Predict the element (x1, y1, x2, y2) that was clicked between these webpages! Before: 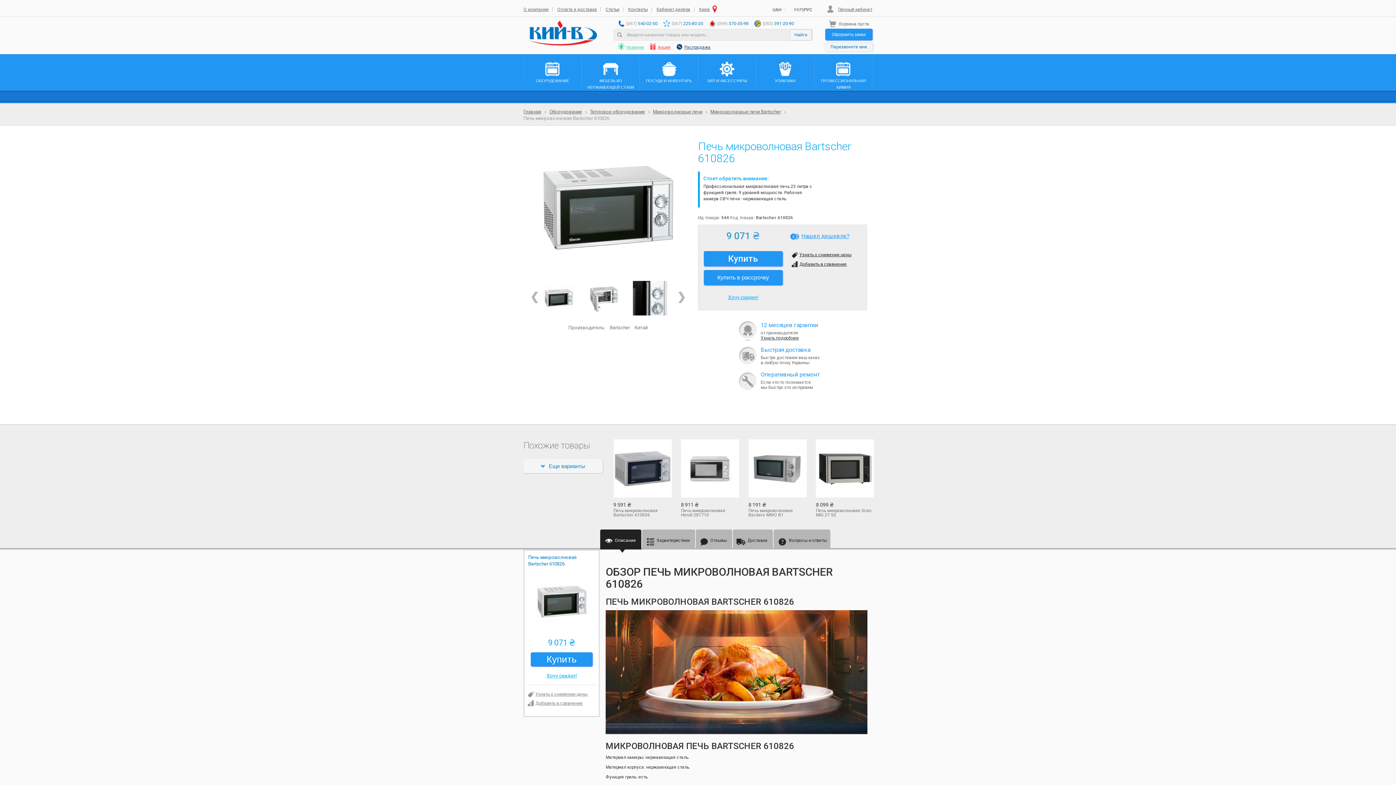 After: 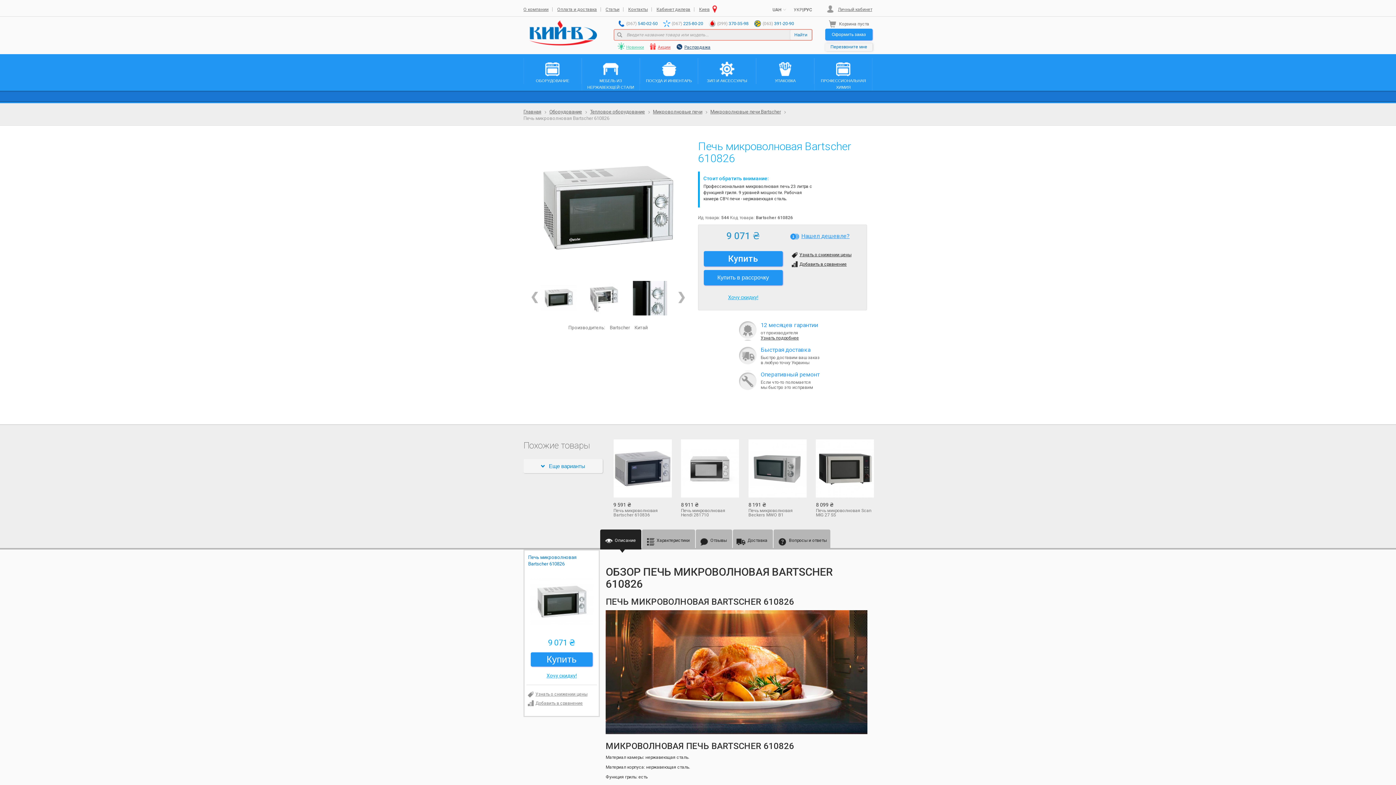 Action: bbox: (790, 29, 811, 40) label: Найти